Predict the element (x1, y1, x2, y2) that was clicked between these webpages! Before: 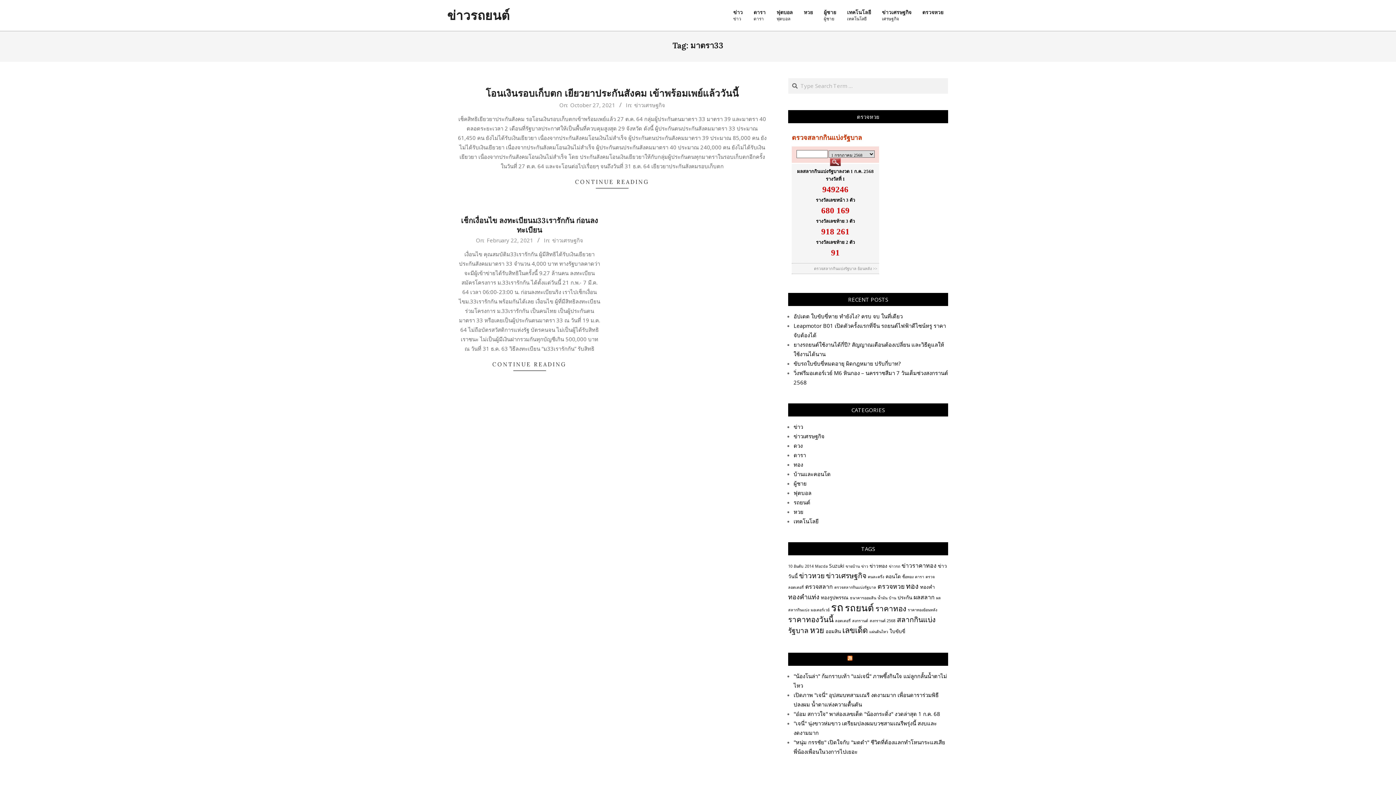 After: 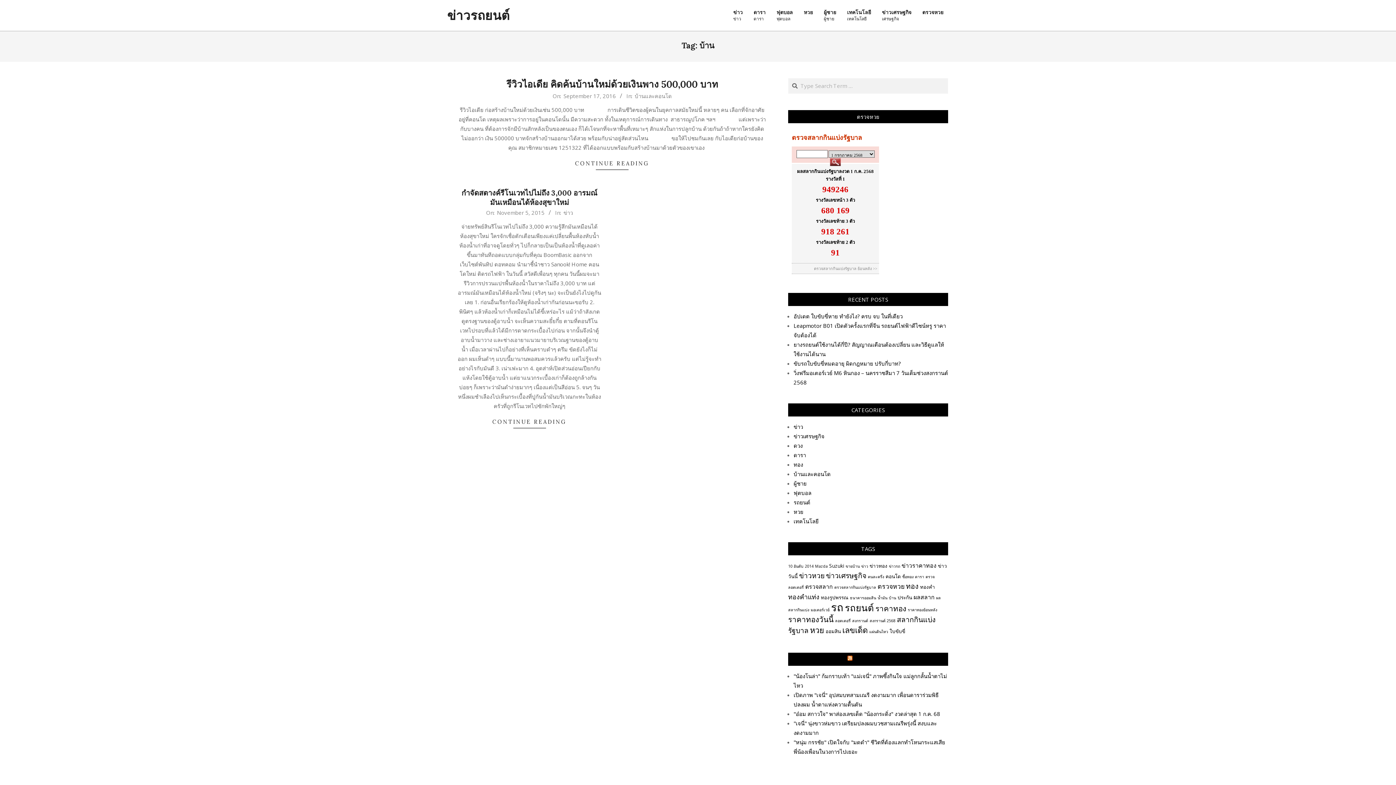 Action: bbox: (889, 595, 896, 600) label: บ้าน (2 items)